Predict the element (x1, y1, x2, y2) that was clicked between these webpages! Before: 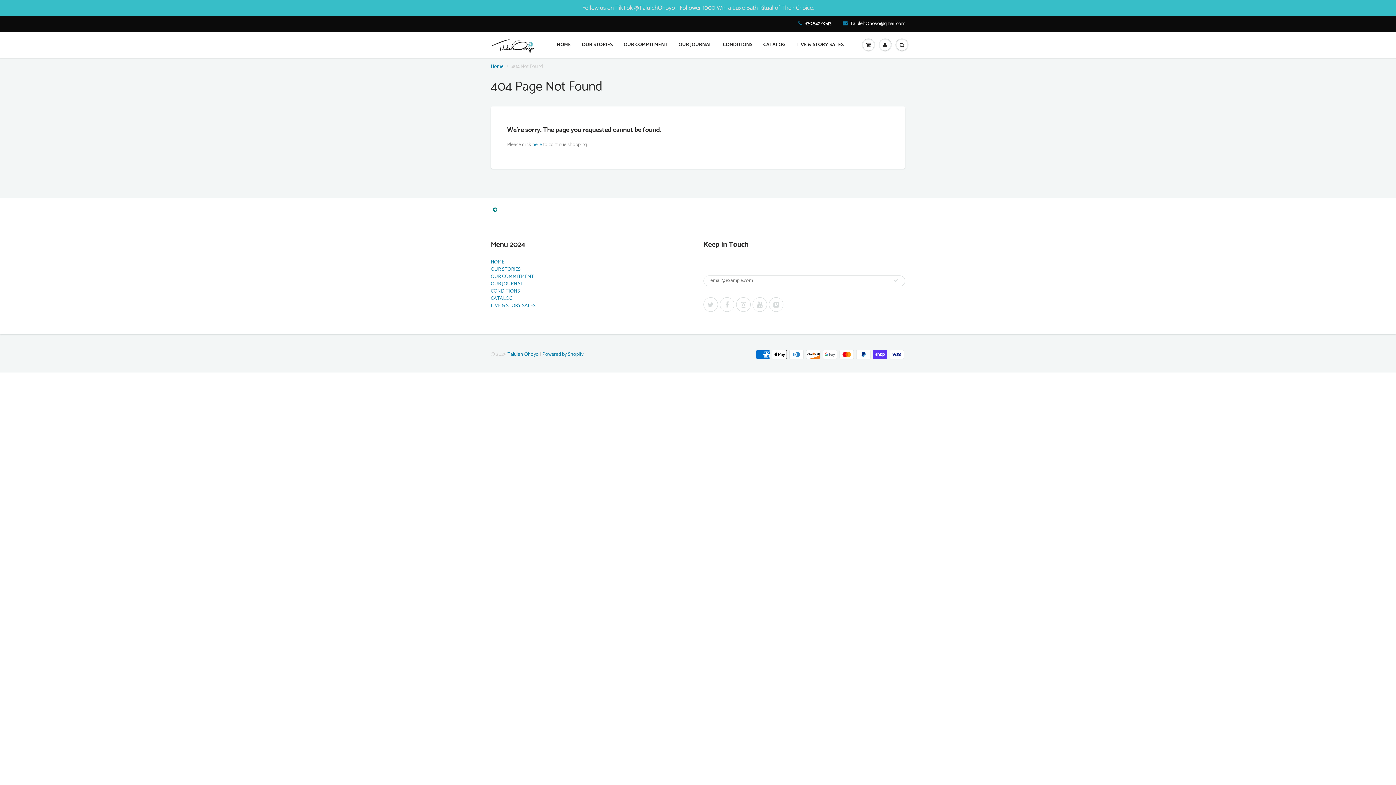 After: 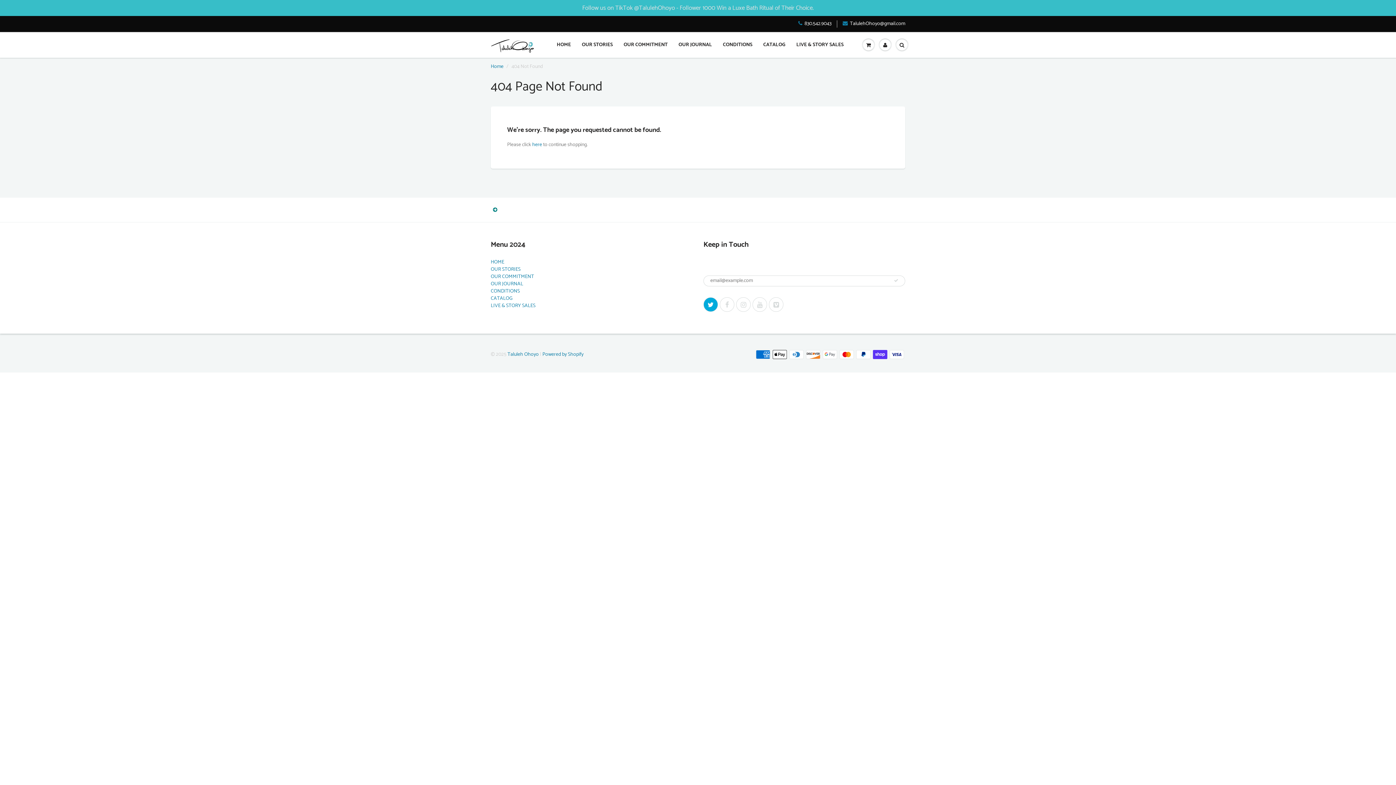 Action: bbox: (703, 297, 718, 311)